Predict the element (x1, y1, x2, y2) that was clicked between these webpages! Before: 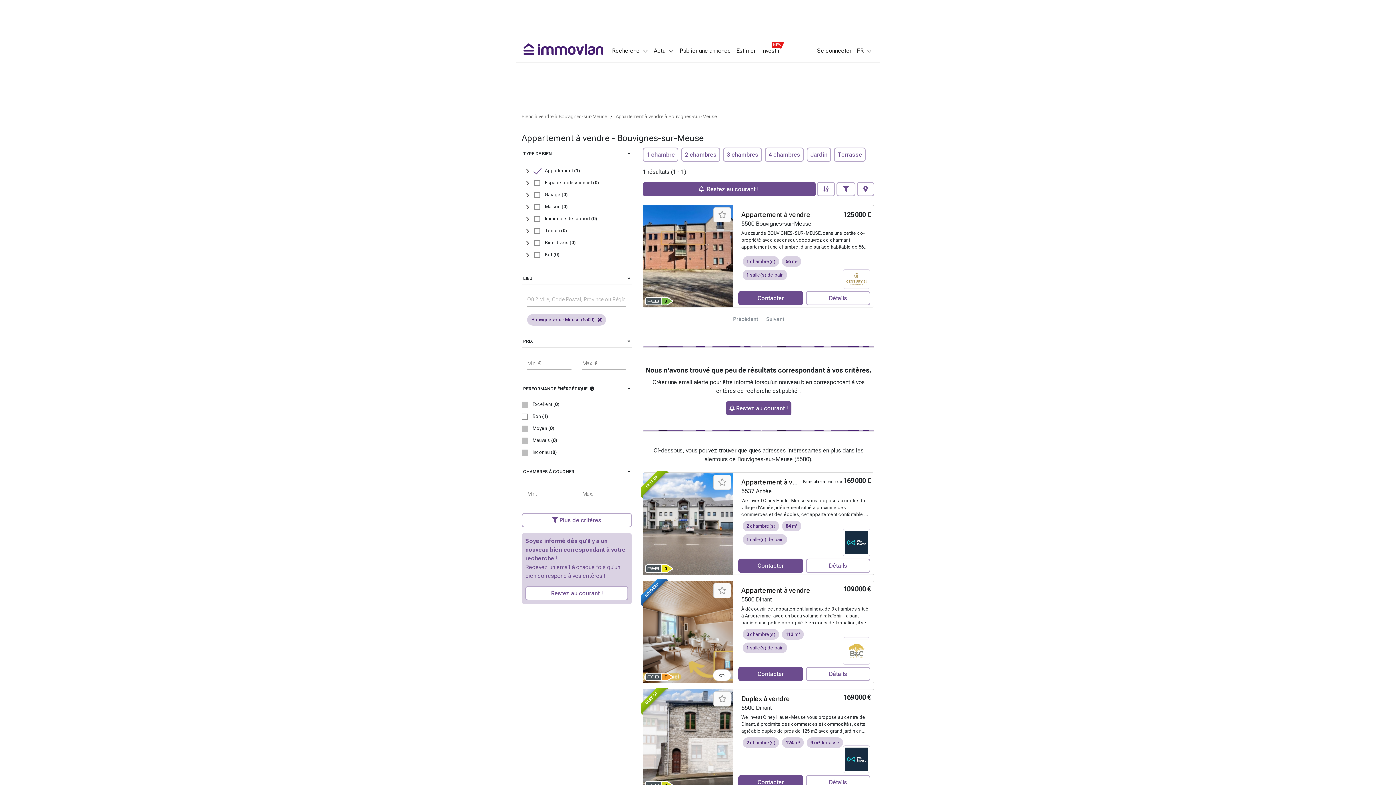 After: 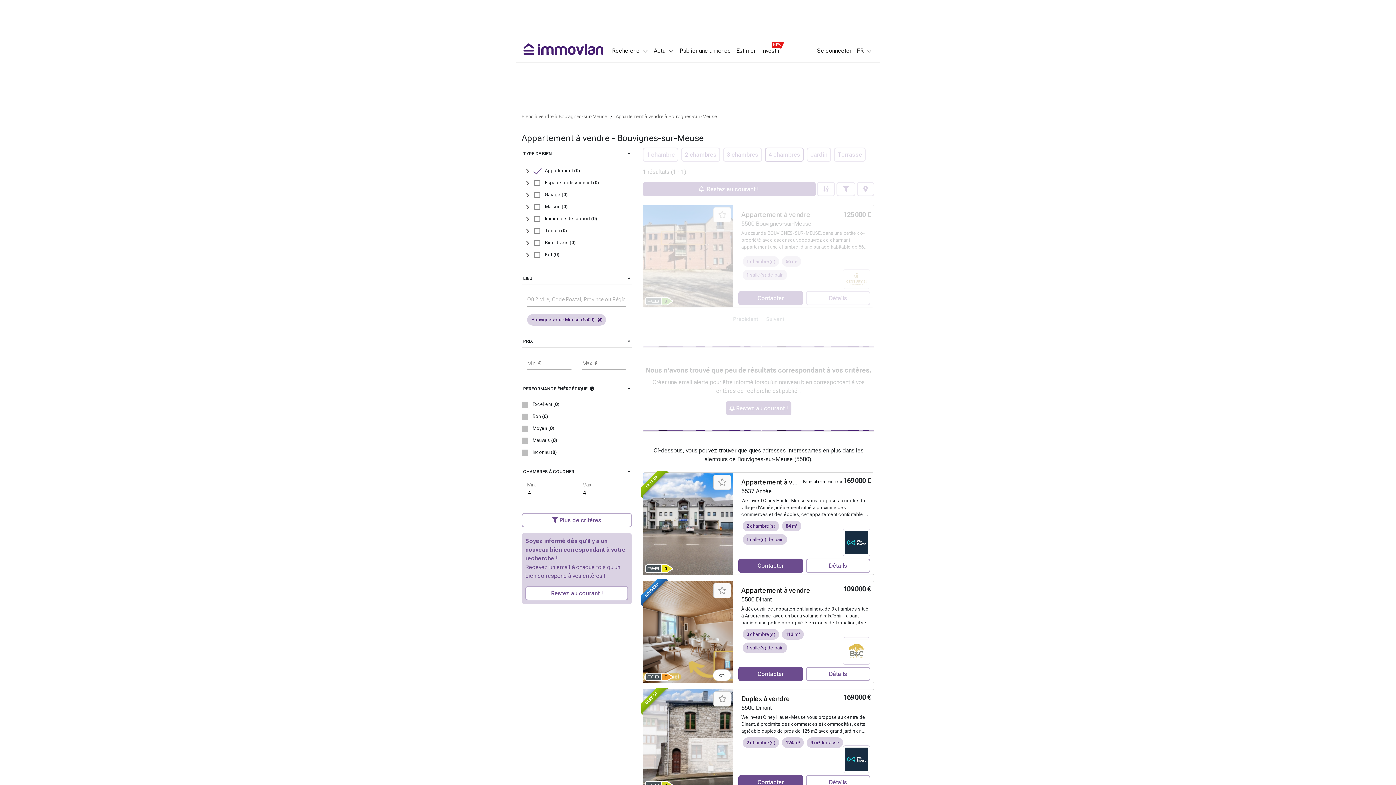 Action: label: 4 chambres bbox: (765, 147, 804, 161)